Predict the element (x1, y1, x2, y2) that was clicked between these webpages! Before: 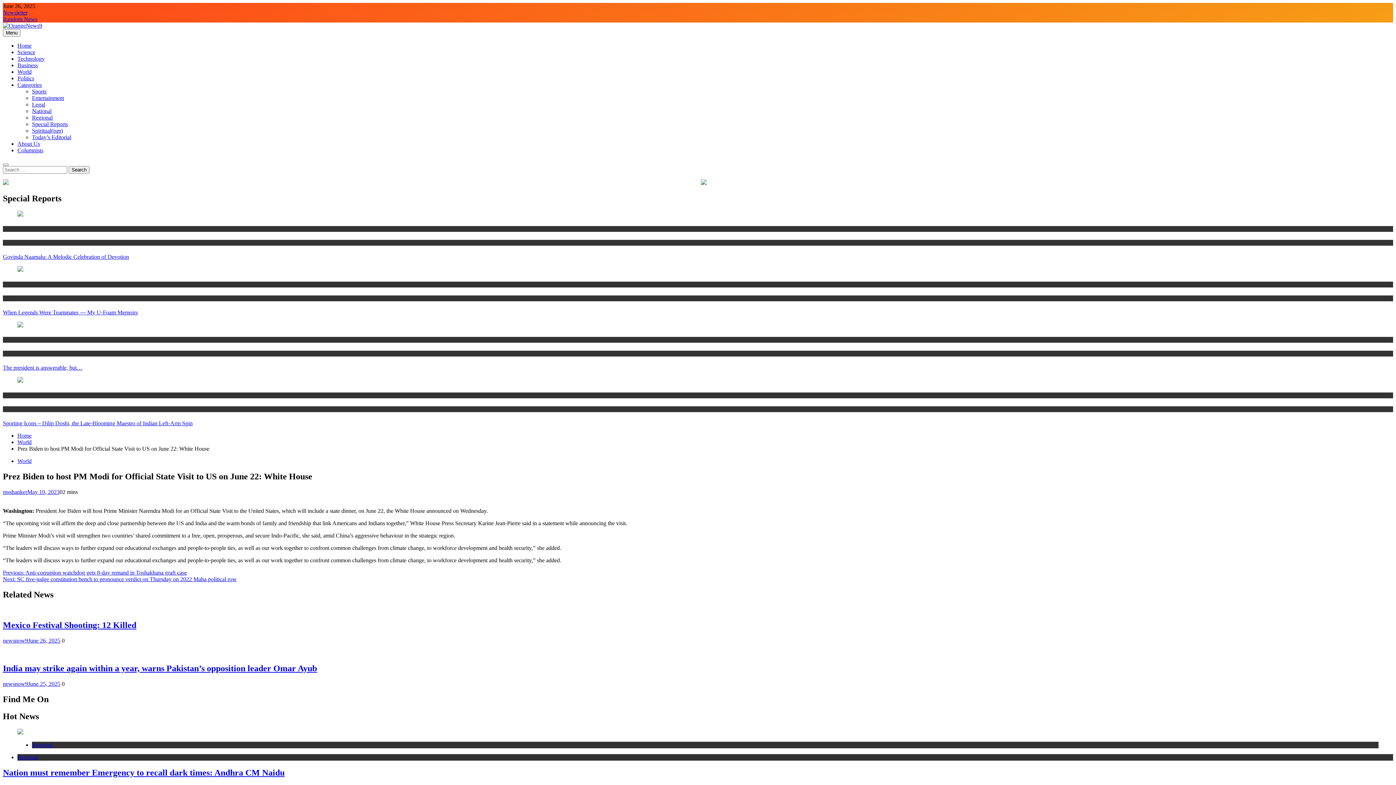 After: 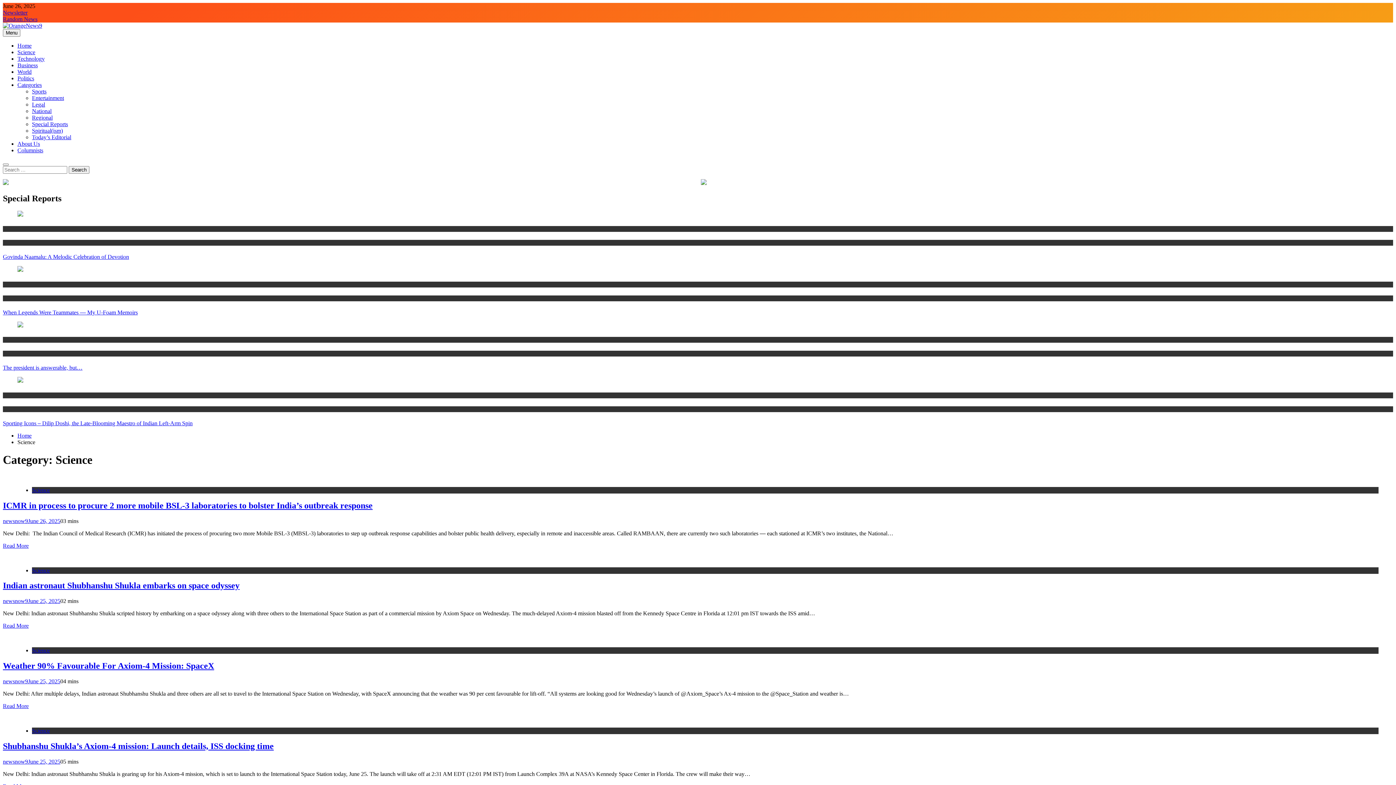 Action: bbox: (17, 49, 35, 55) label: Science